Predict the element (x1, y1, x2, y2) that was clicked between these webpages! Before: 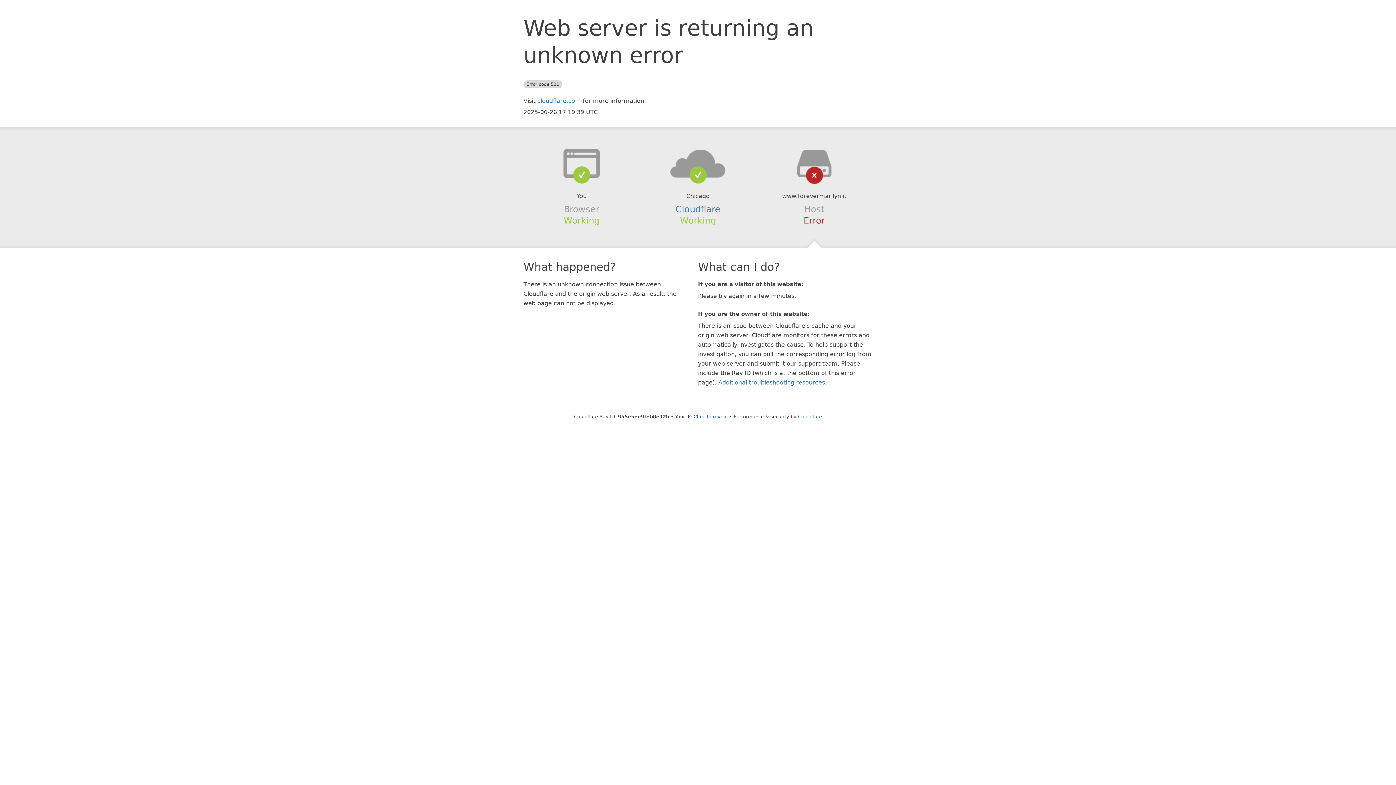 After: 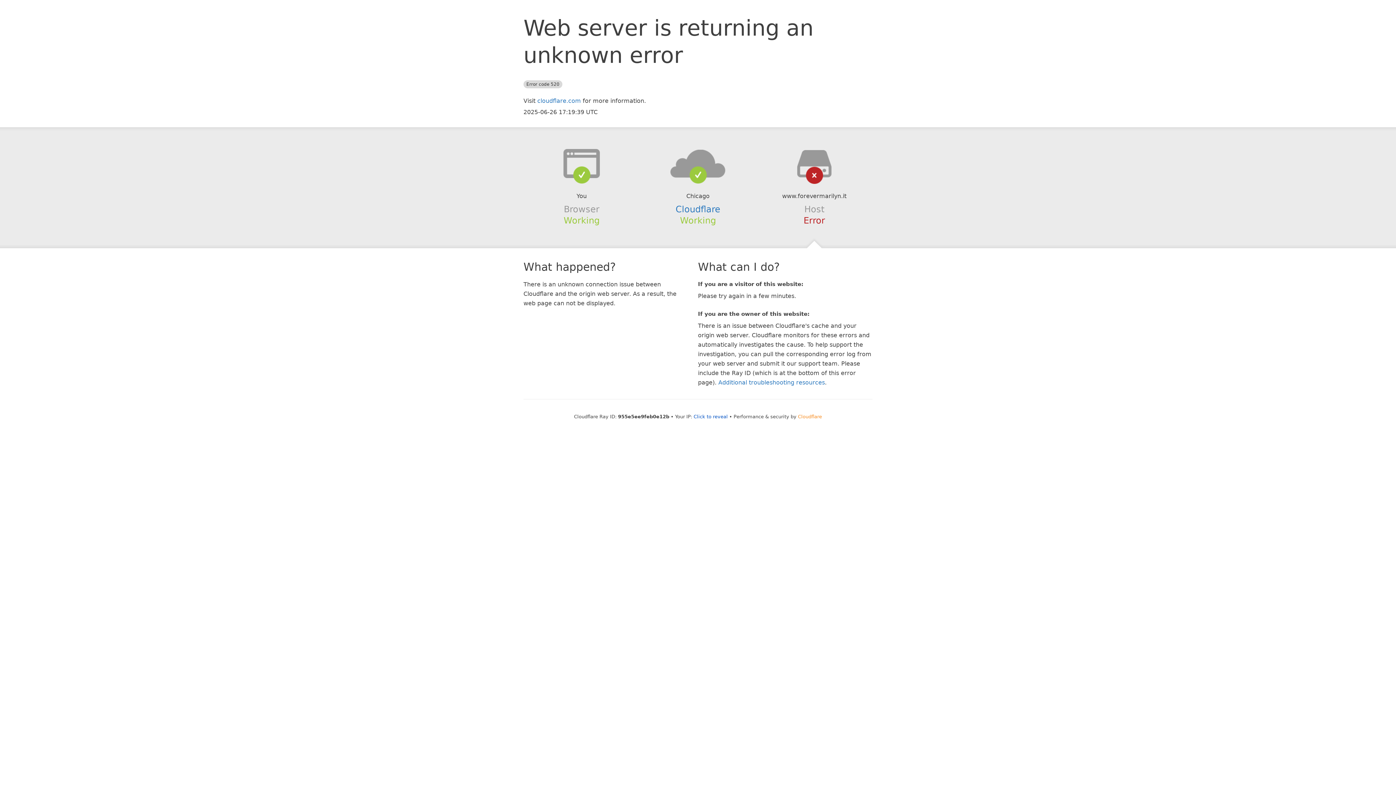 Action: label: Cloudflare bbox: (798, 414, 822, 419)